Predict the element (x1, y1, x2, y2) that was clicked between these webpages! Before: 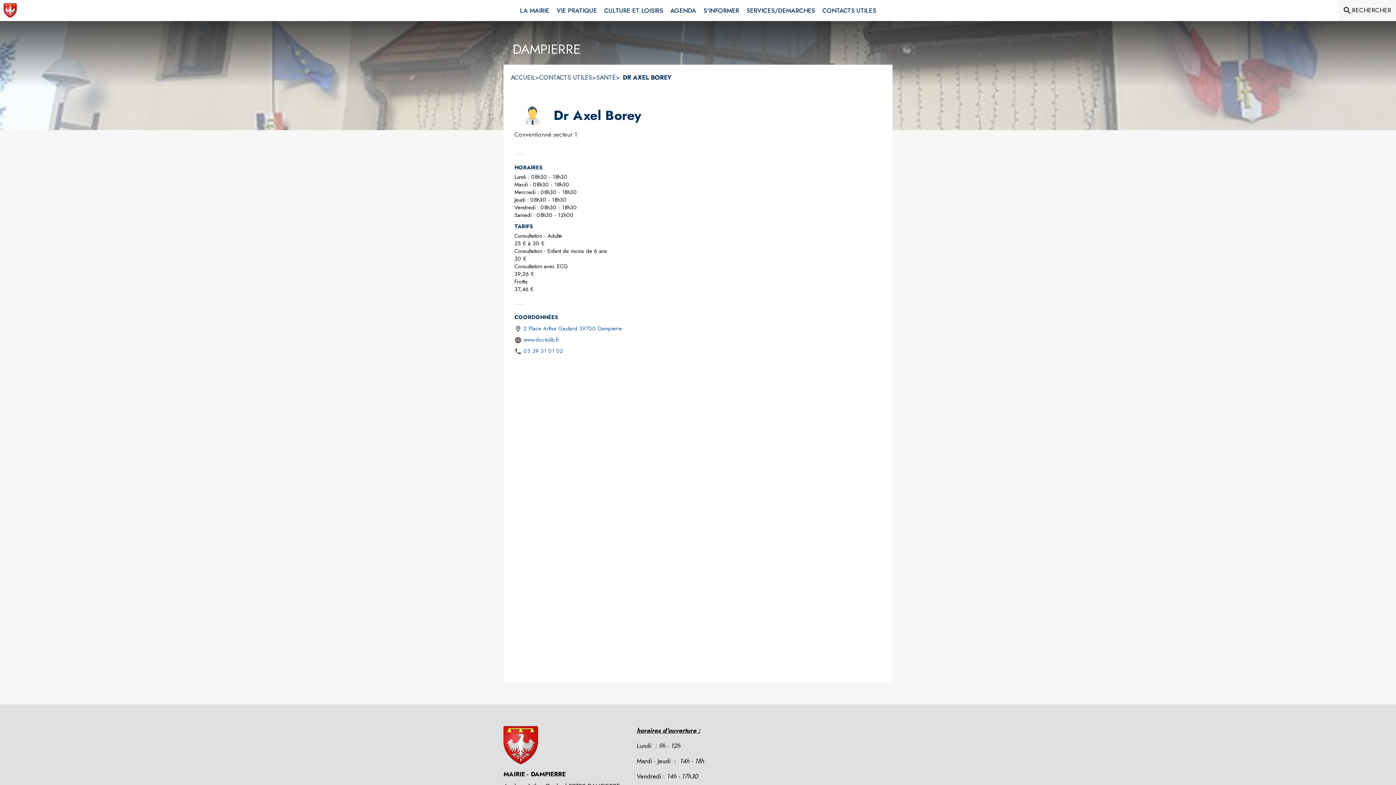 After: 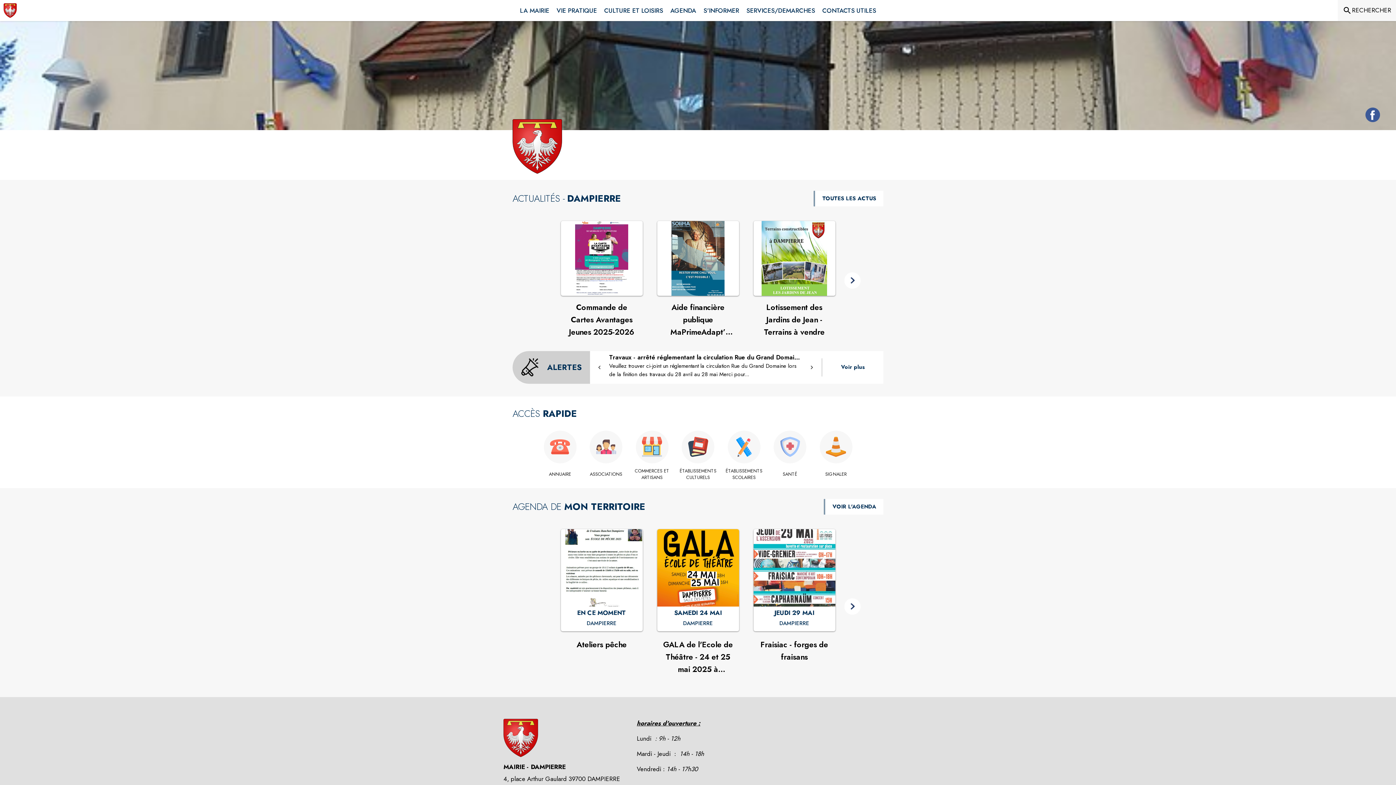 Action: bbox: (510, 73, 535, 81) label: Accueil